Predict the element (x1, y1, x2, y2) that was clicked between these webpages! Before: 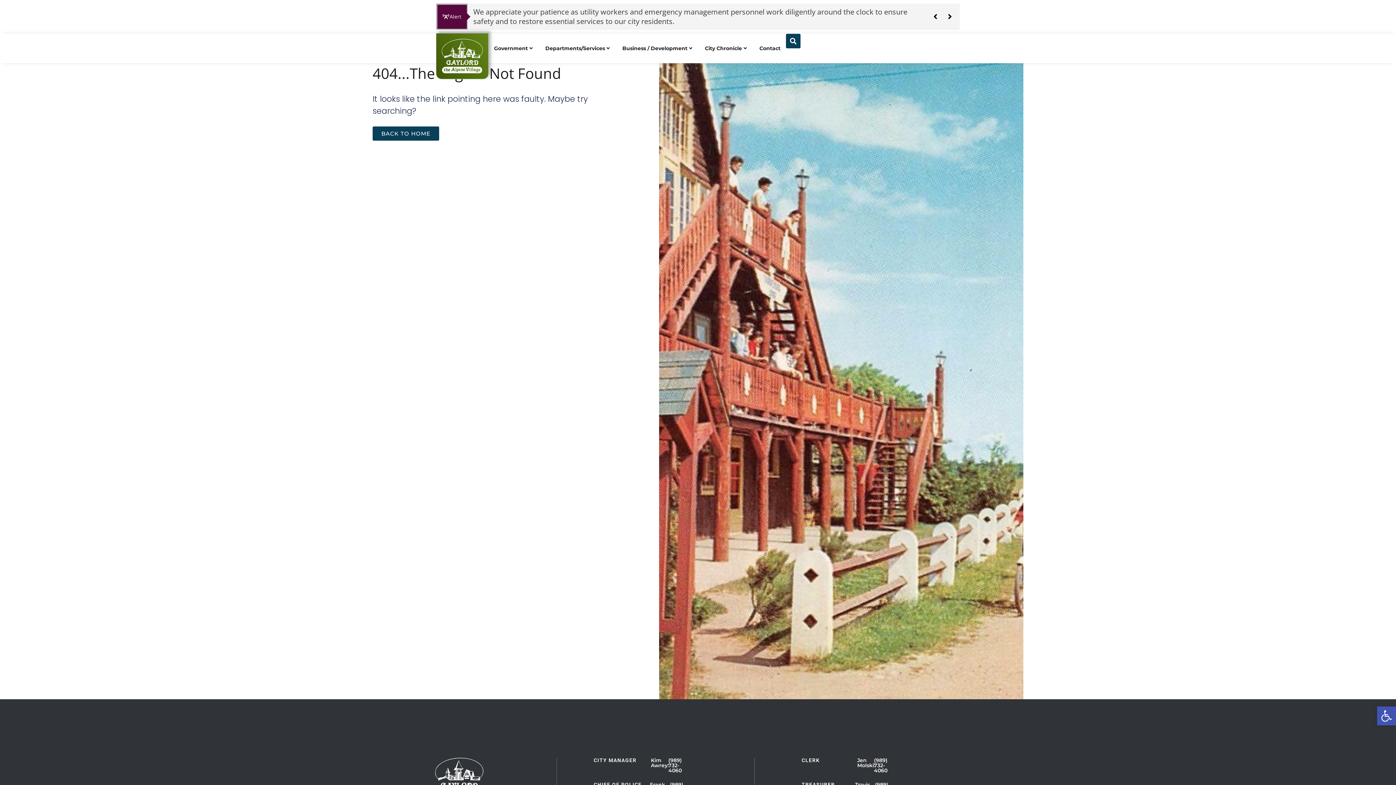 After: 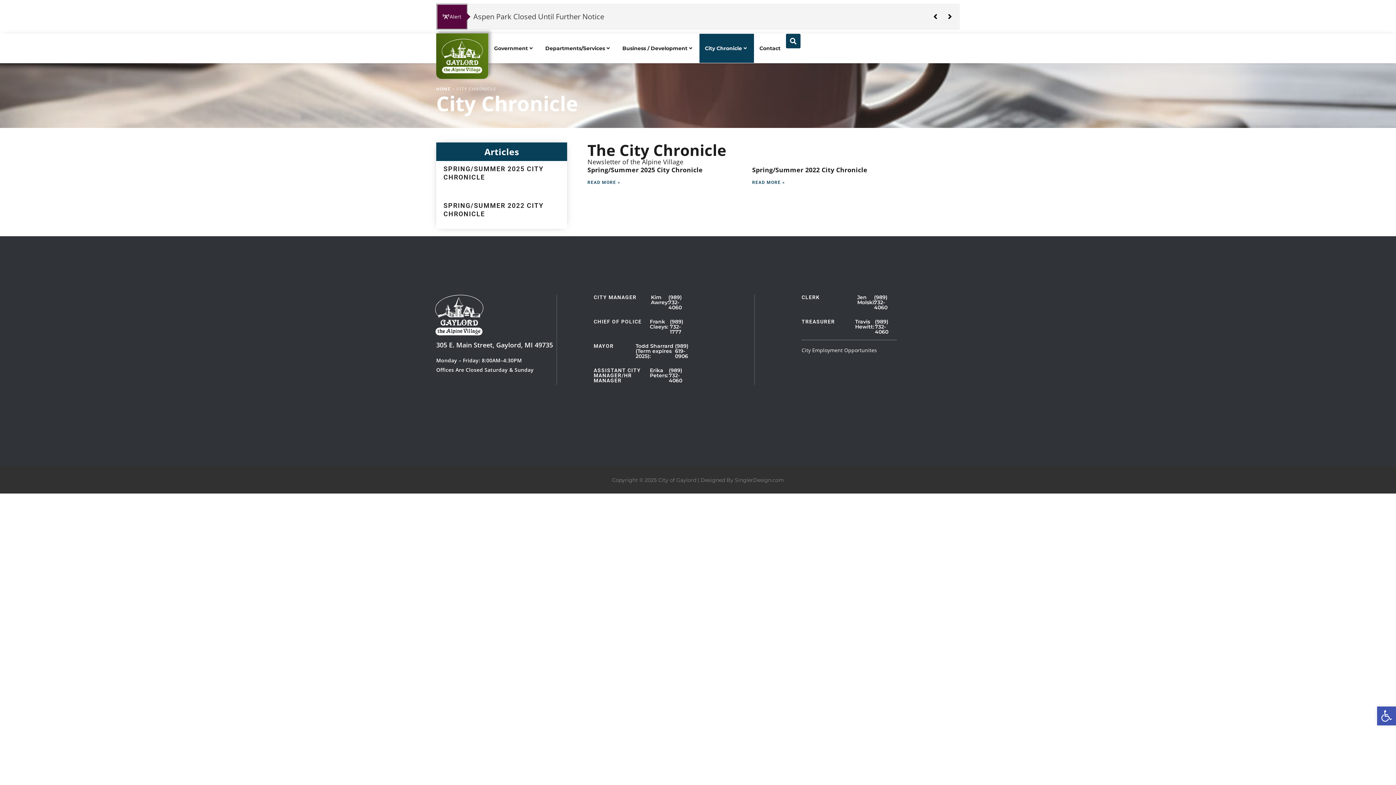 Action: bbox: (705, 43, 742, 53) label: City Chronicle